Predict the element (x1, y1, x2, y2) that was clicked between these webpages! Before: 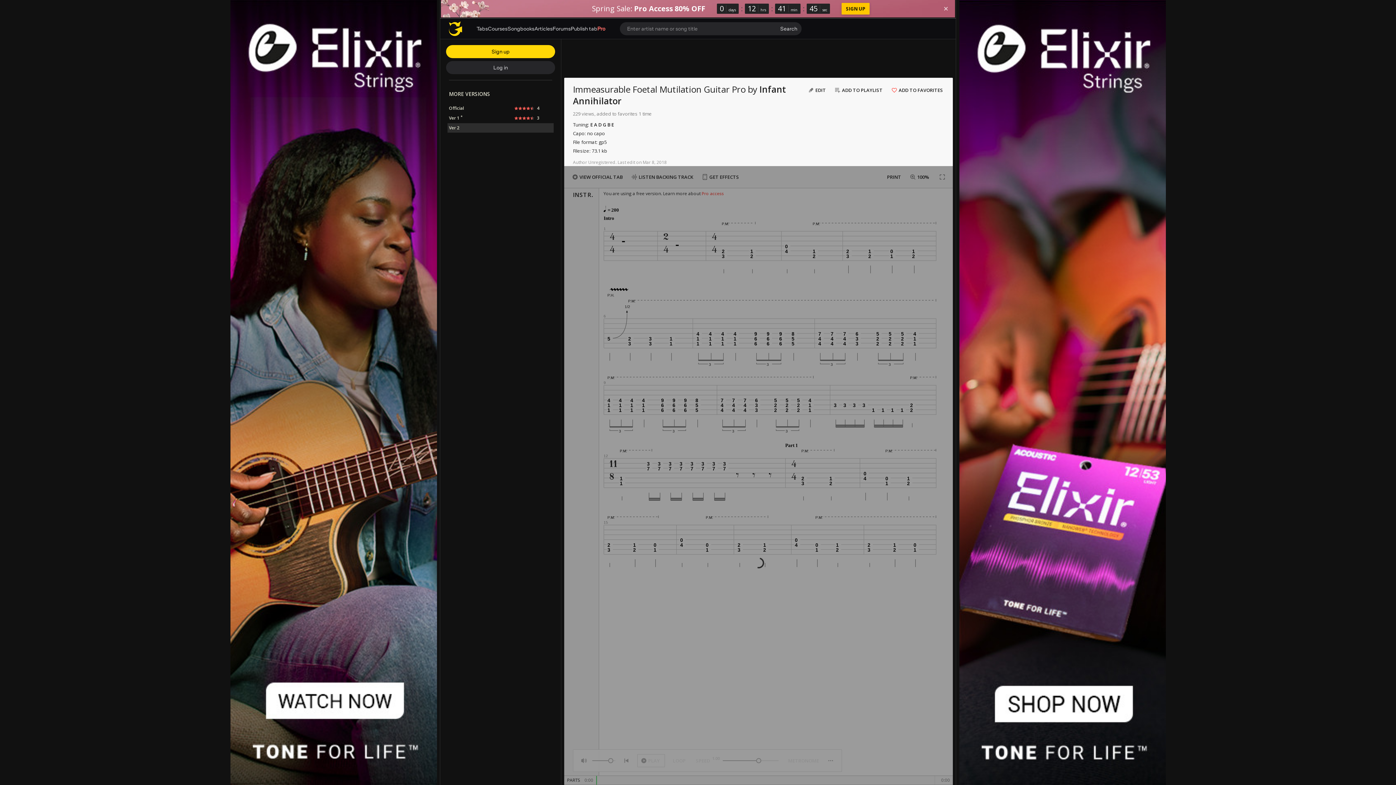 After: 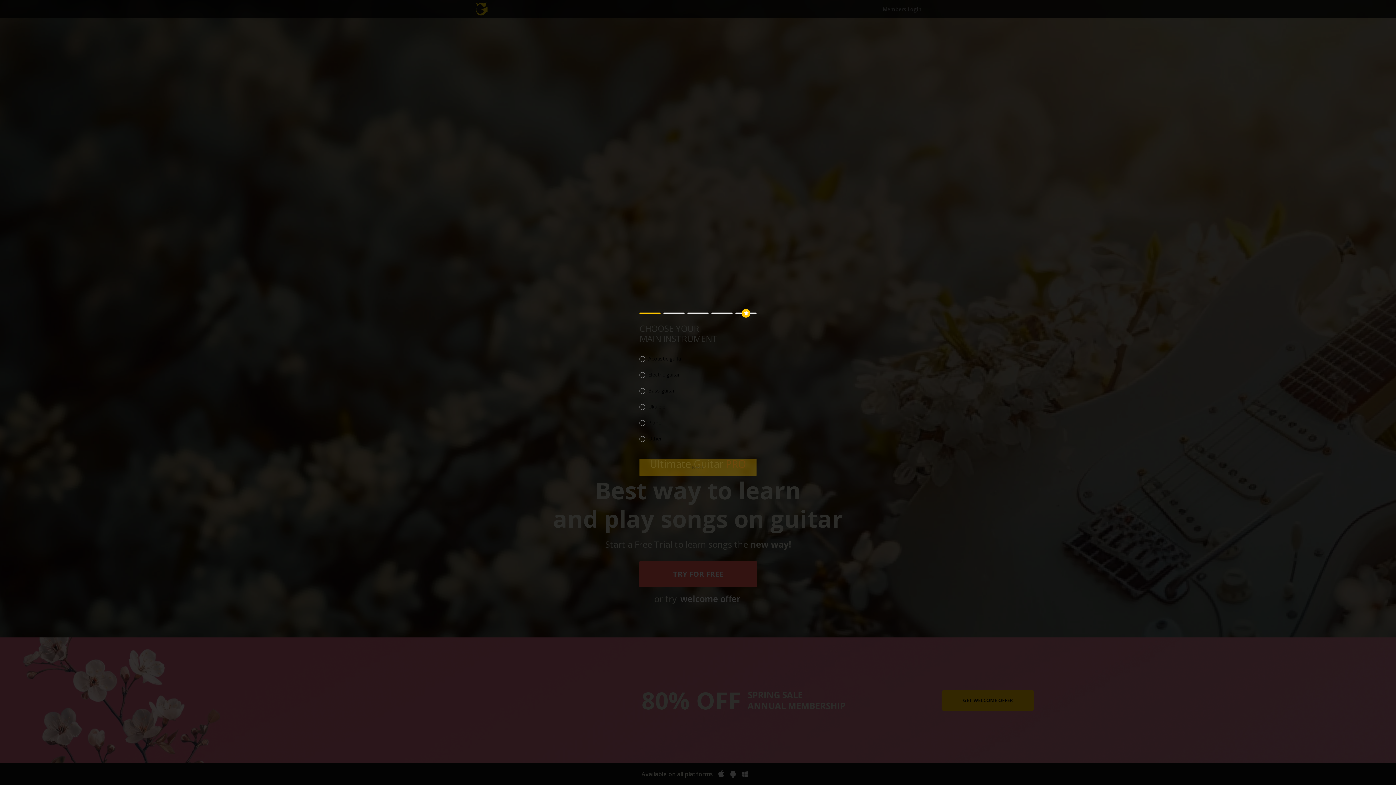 Action: label: Pro bbox: (597, 25, 605, 31)